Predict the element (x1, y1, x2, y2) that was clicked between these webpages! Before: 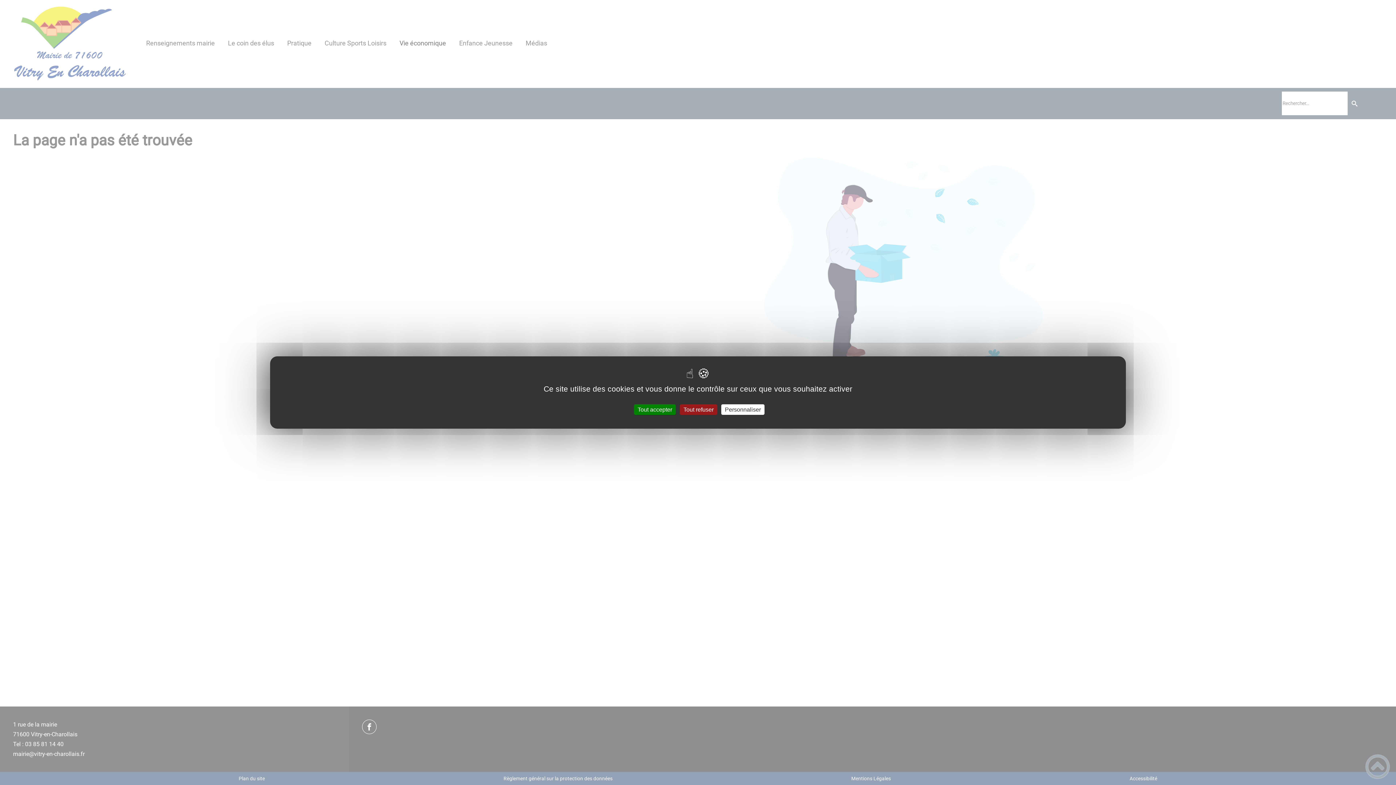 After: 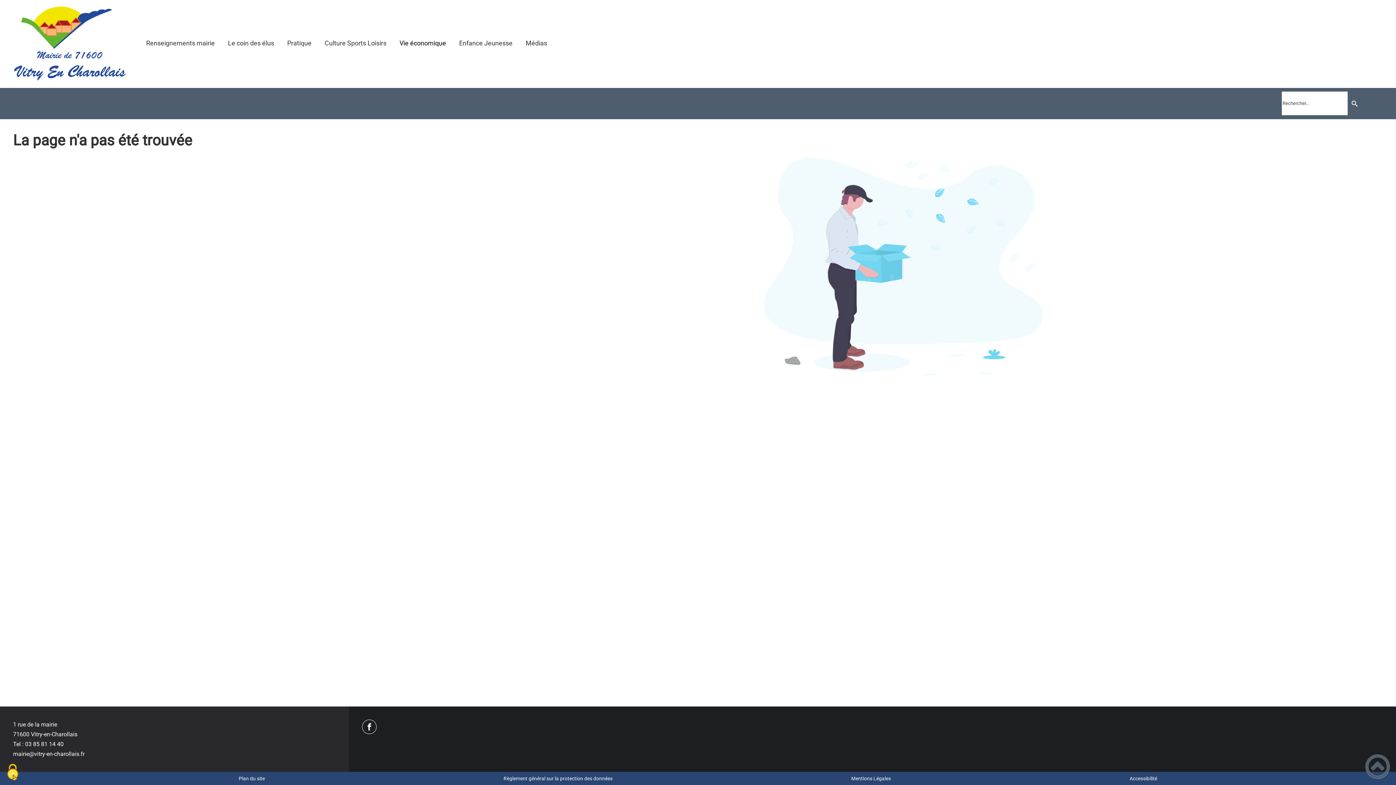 Action: bbox: (634, 404, 676, 415) label: Tout accepter